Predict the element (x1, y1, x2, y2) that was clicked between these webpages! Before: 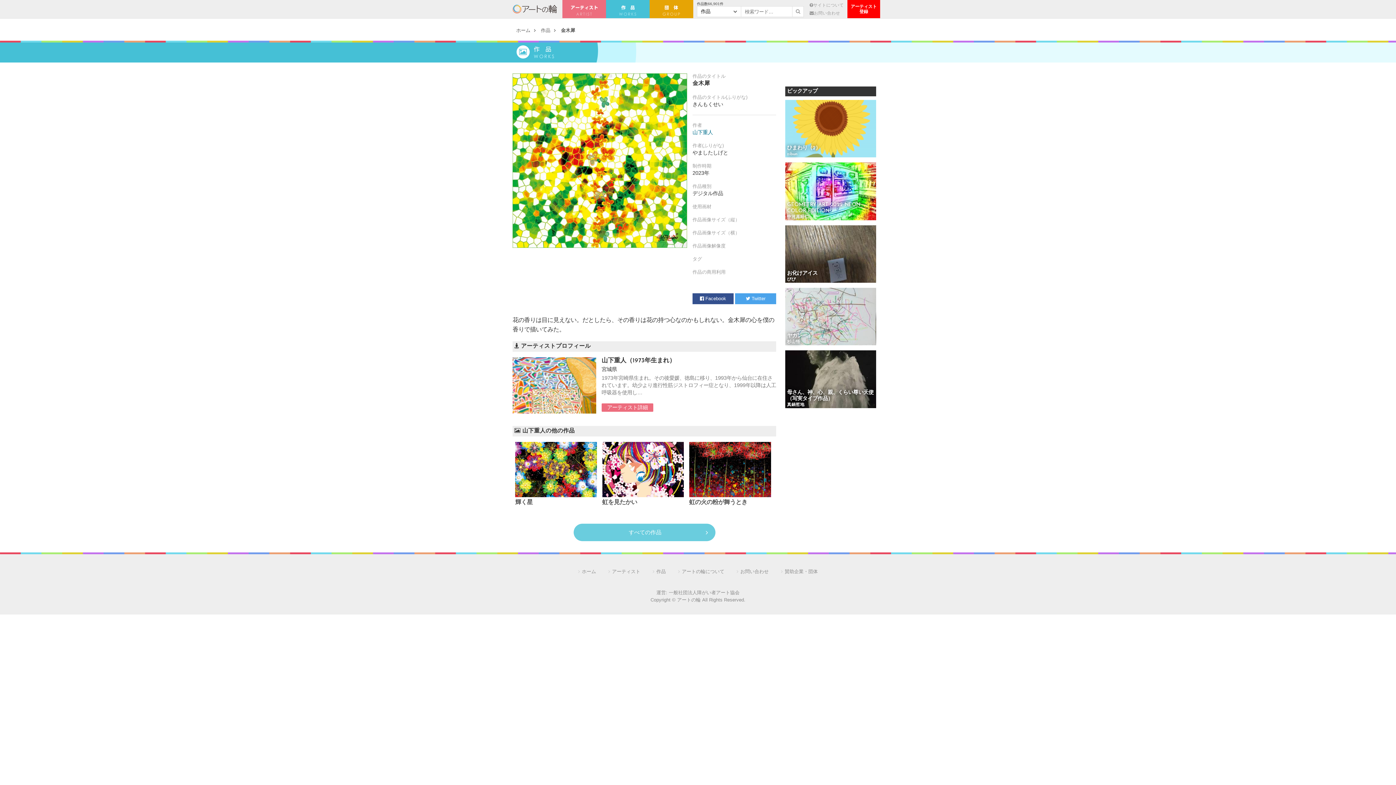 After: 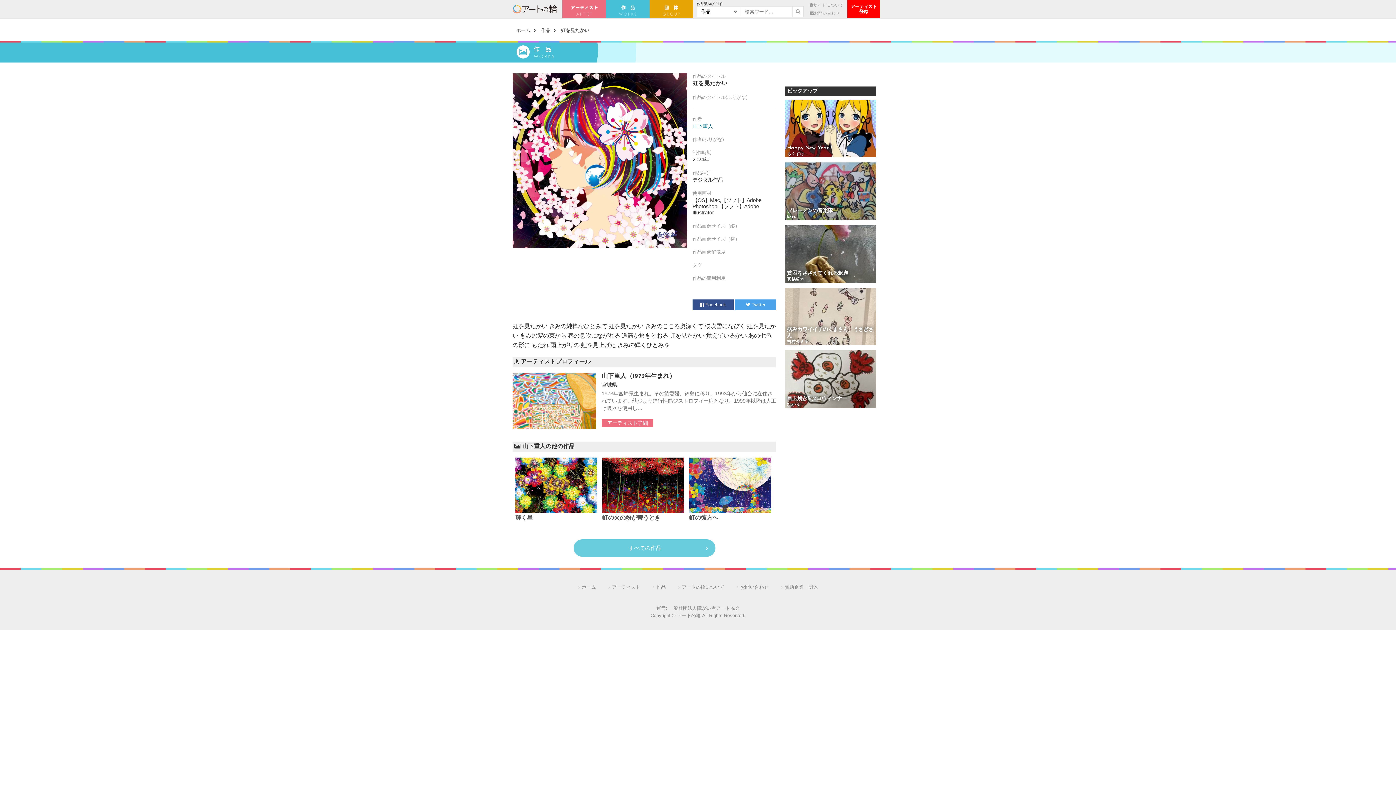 Action: label: 虹を見たかい bbox: (602, 500, 637, 505)